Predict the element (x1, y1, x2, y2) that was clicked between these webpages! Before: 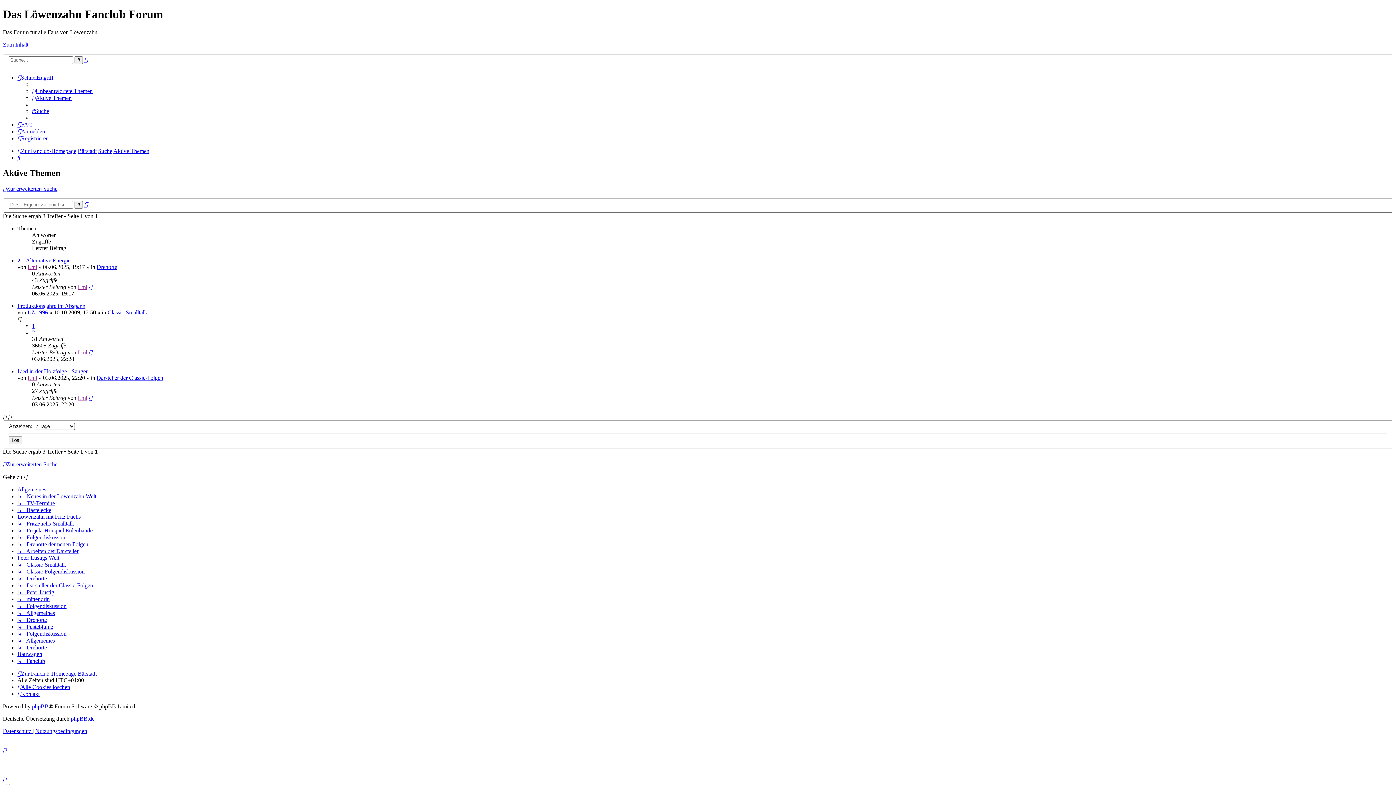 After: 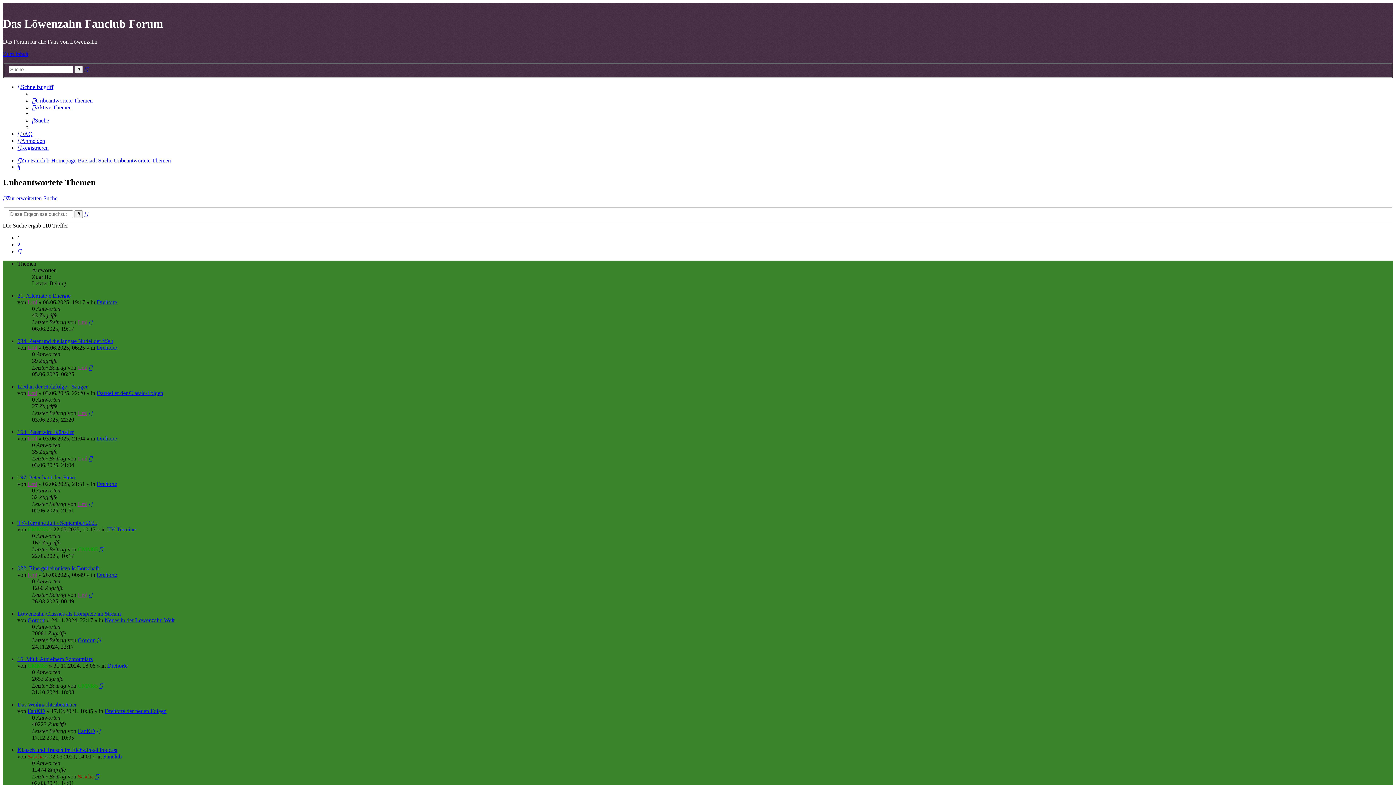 Action: label: Unbeantwortete Themen bbox: (32, 88, 92, 94)